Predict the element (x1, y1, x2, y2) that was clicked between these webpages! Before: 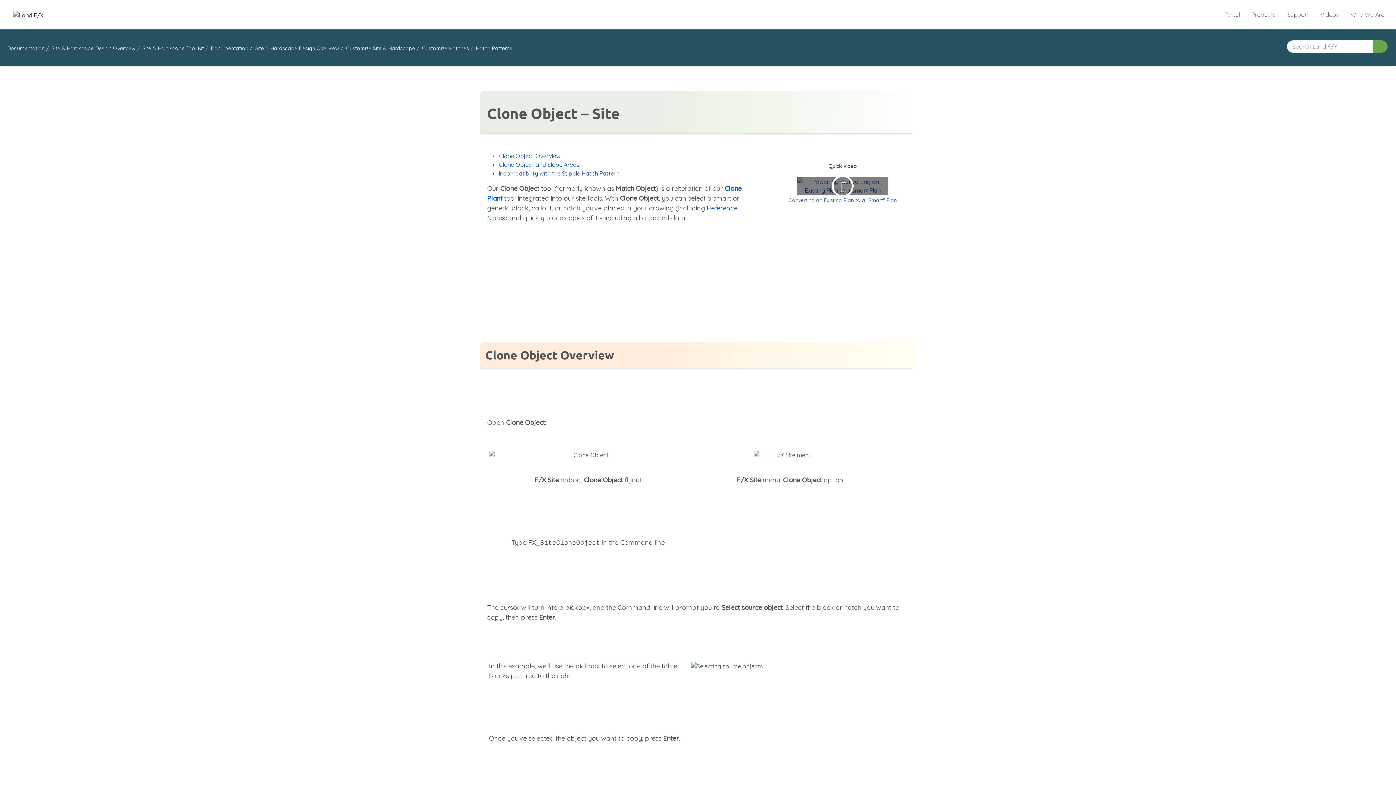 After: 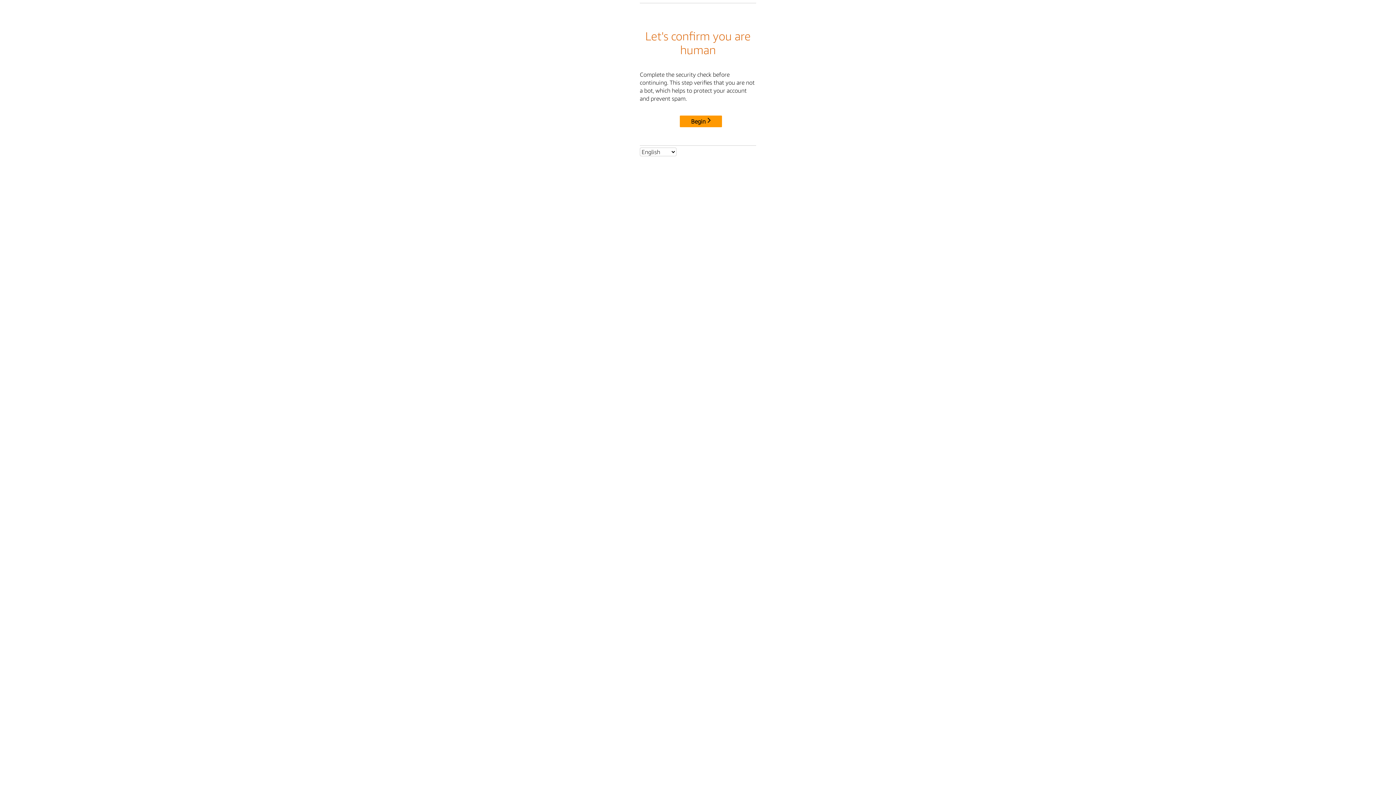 Action: bbox: (142, 44, 204, 51) label: Site & Hardscape Tool Kit